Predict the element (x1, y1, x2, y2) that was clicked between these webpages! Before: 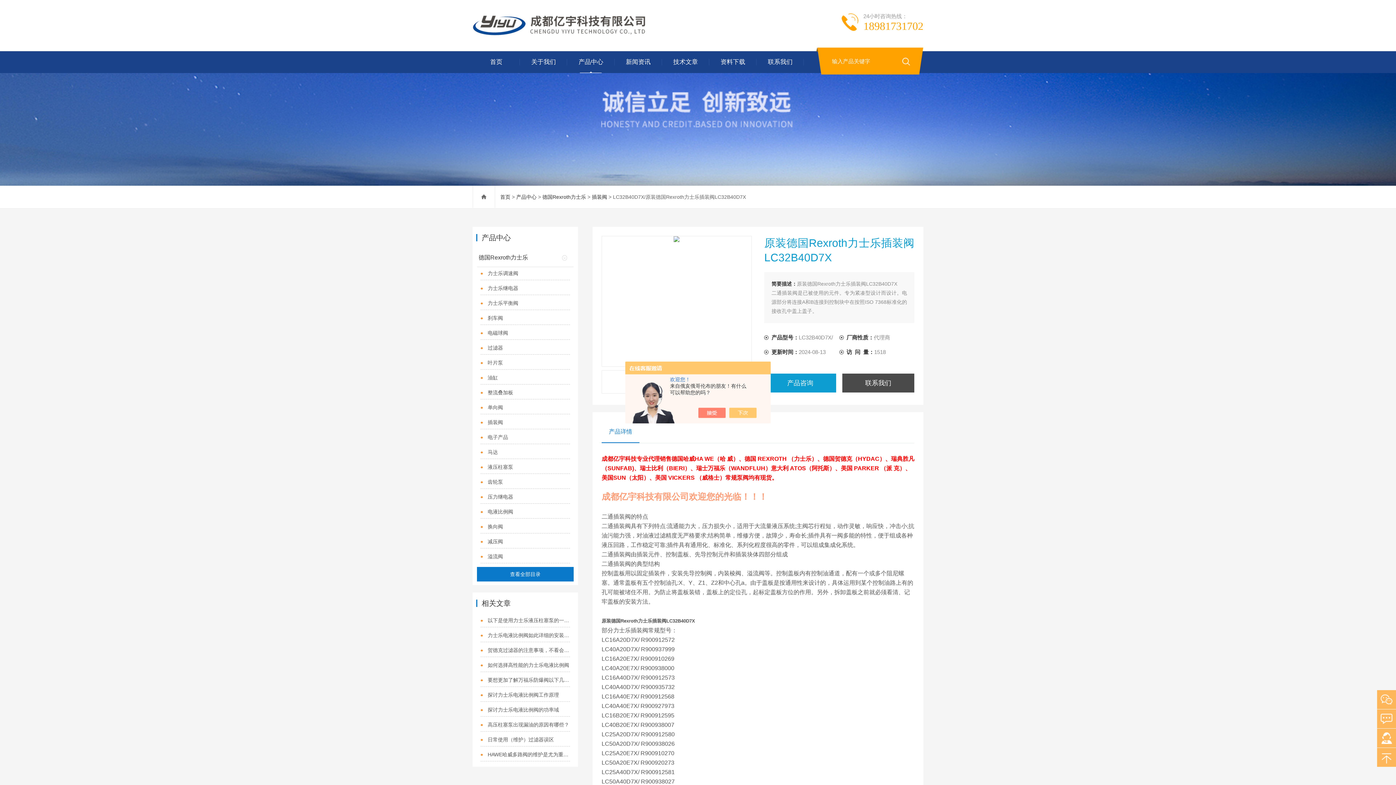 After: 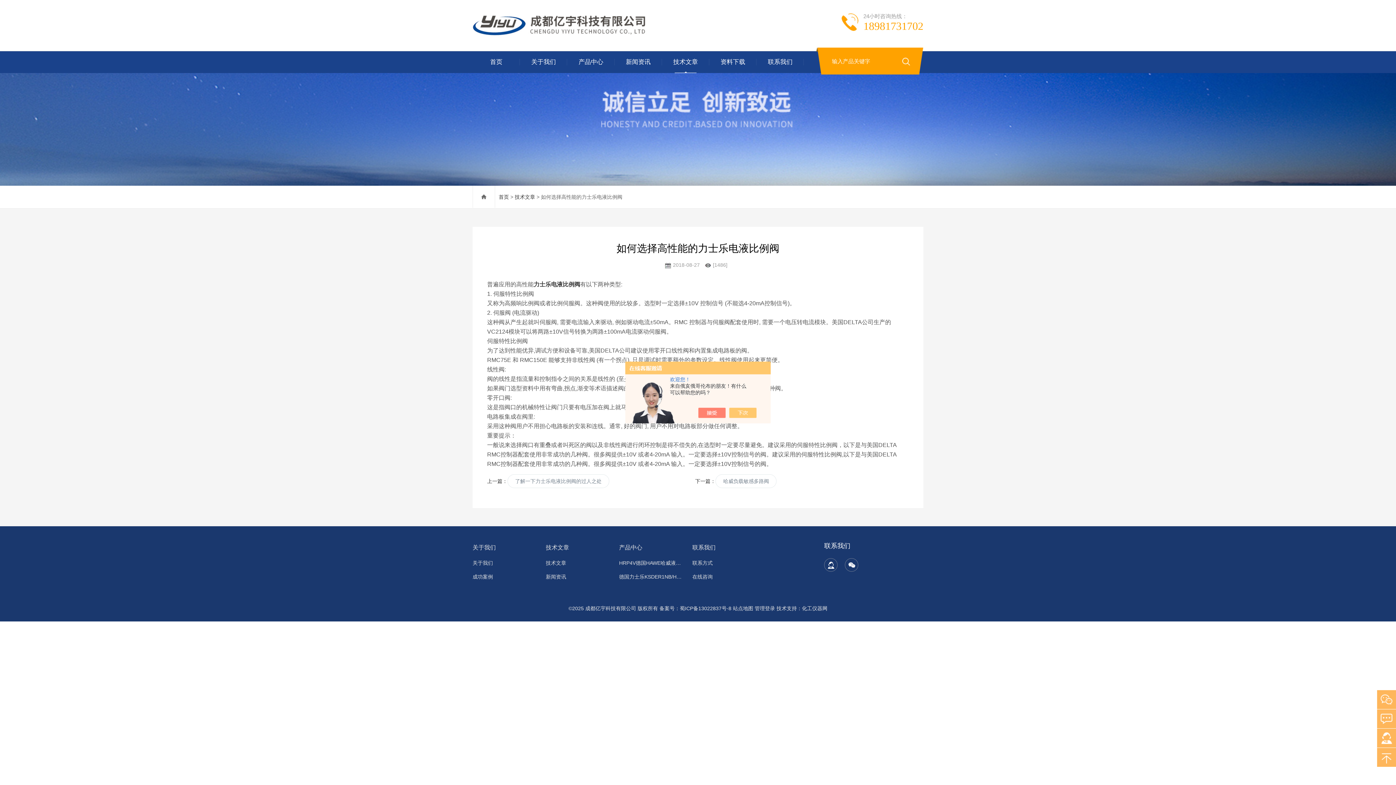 Action: bbox: (480, 659, 570, 672) label: 如何选择高性能的力士乐电液比例阀